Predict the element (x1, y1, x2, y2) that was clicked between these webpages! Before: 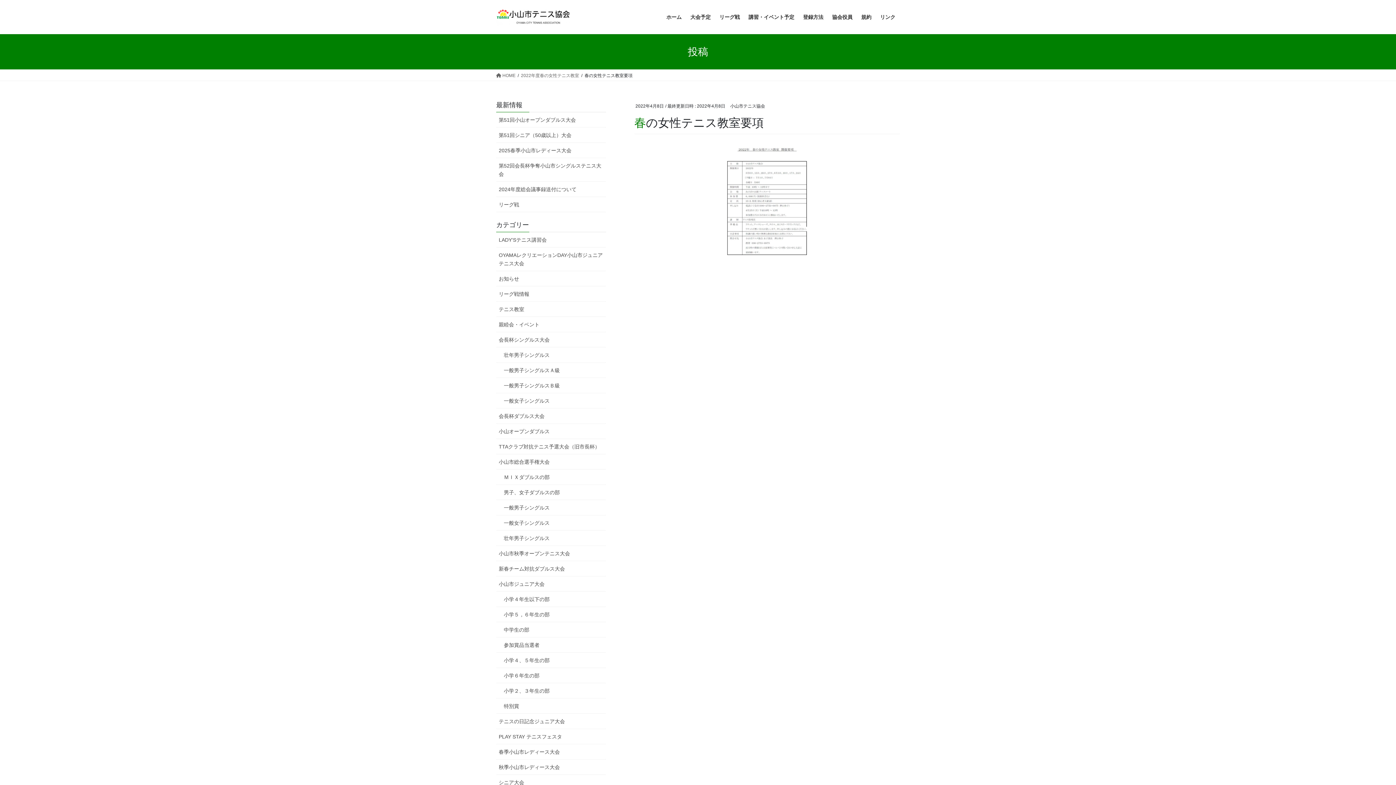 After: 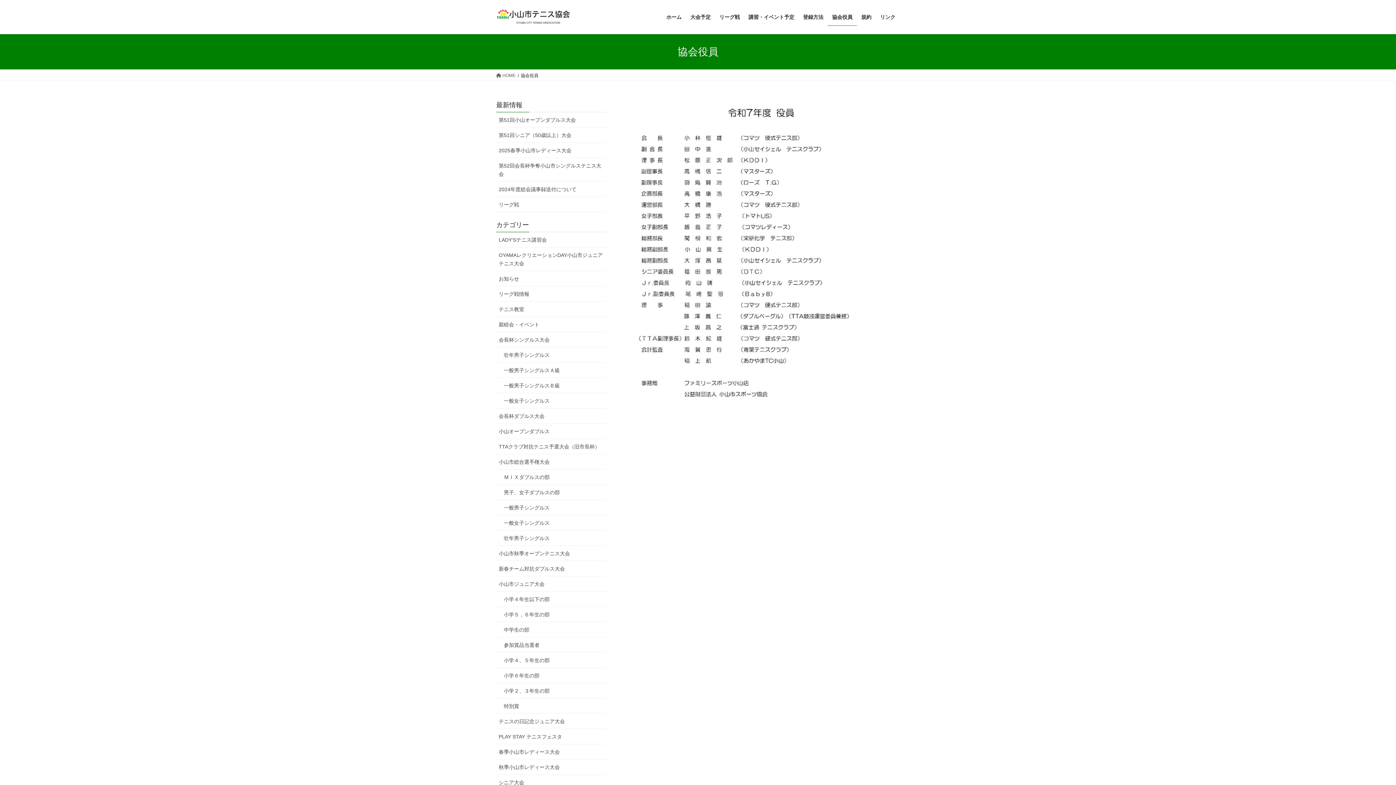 Action: label: 協会役員 bbox: (828, 8, 857, 25)